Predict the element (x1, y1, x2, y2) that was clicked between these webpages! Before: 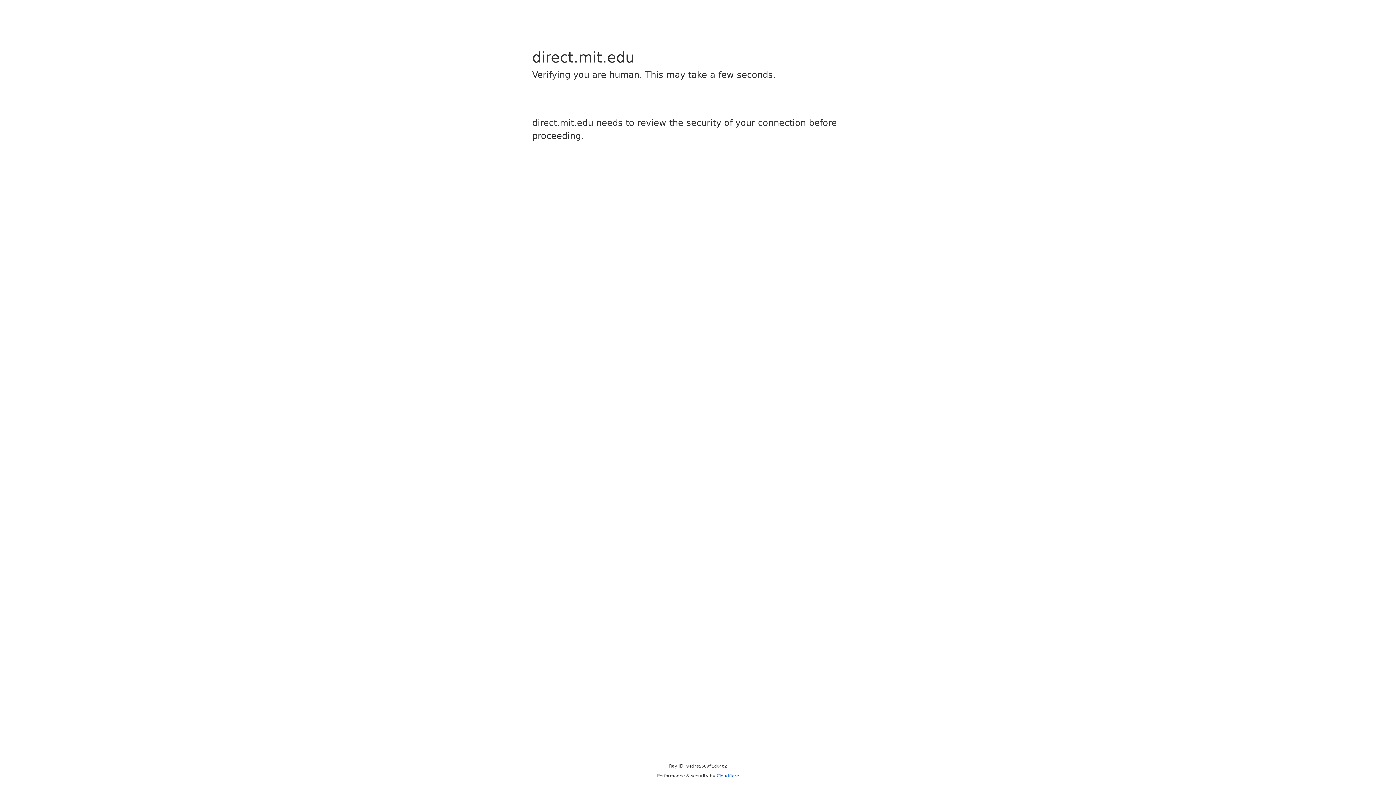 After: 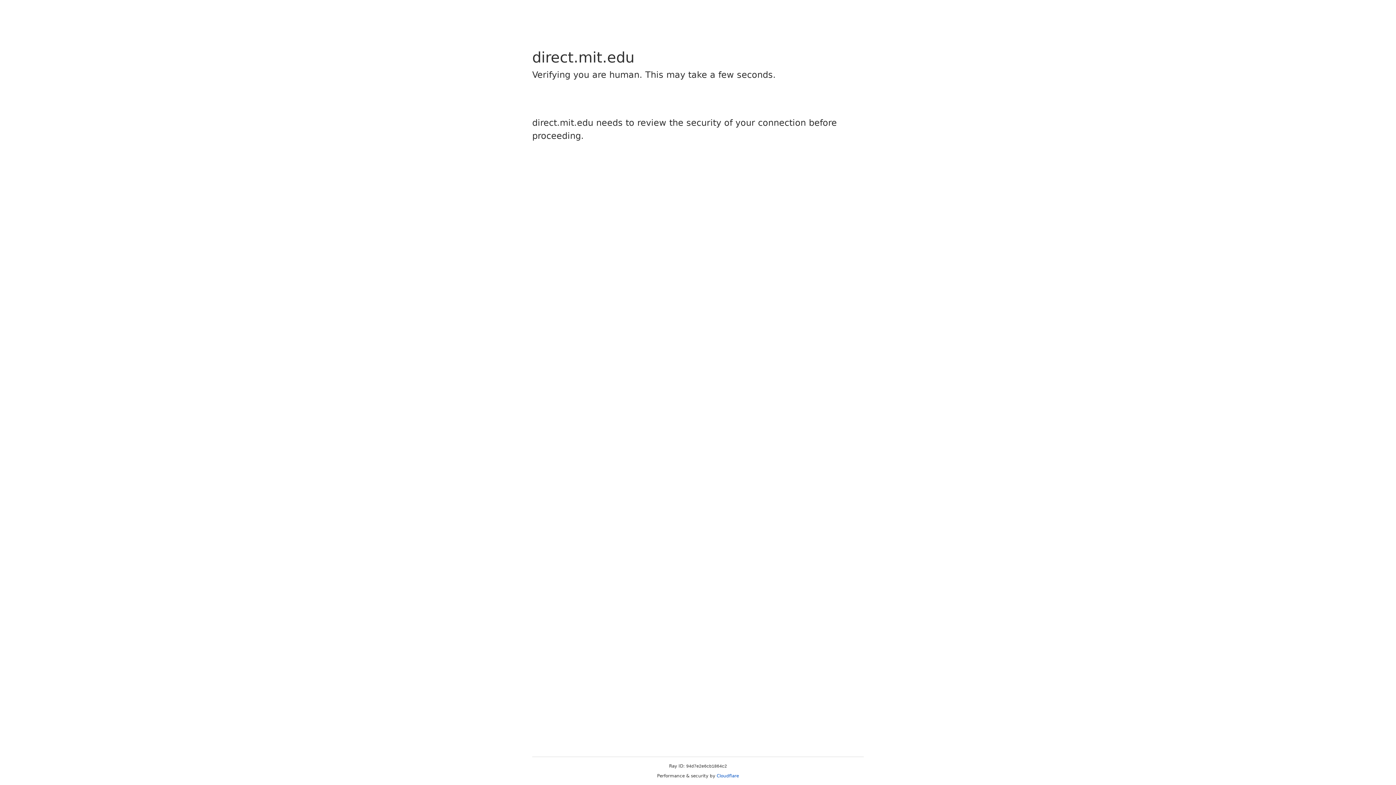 Action: label: Cloudflare bbox: (716, 773, 739, 778)